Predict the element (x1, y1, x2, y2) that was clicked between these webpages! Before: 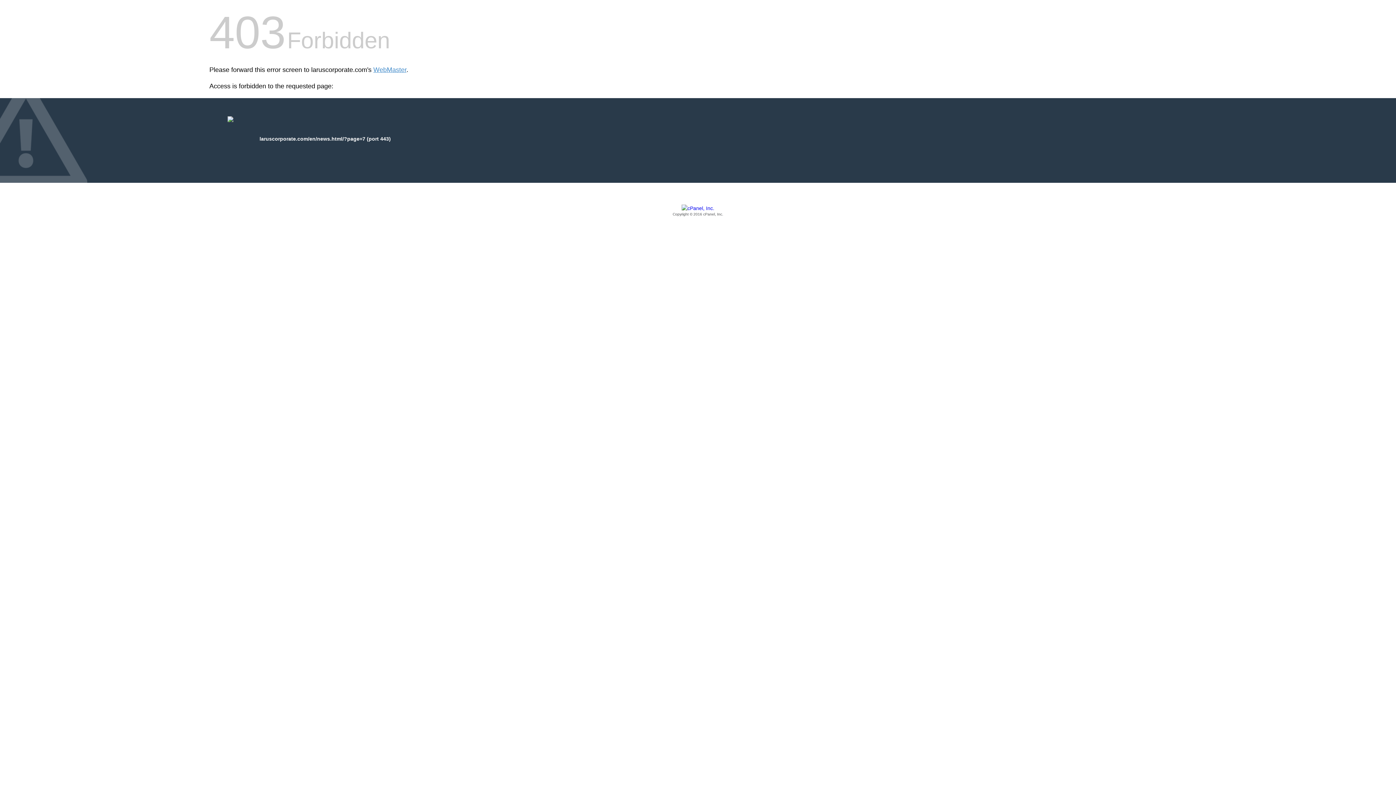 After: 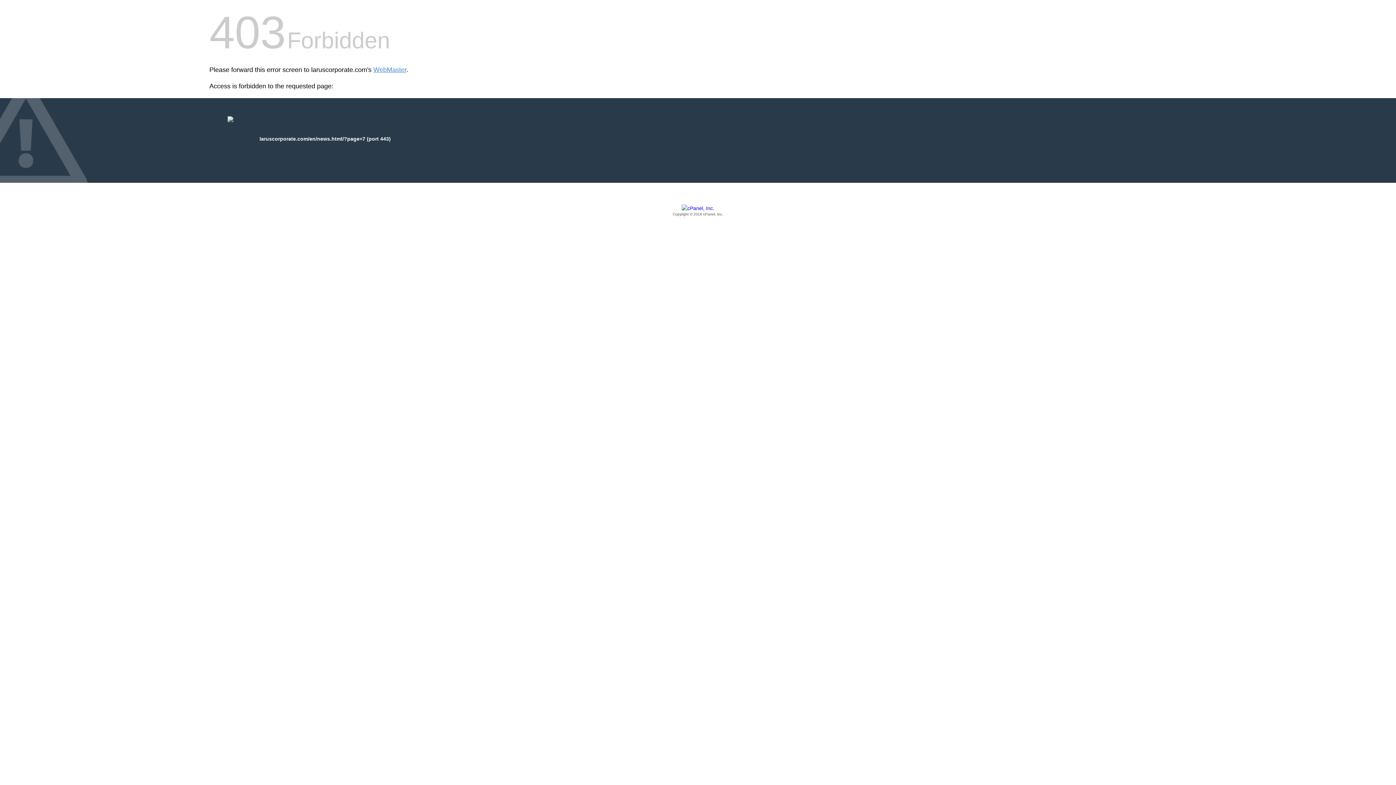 Action: label: Copyright © 2016 cPanel, Inc. bbox: (209, 205, 1186, 217)